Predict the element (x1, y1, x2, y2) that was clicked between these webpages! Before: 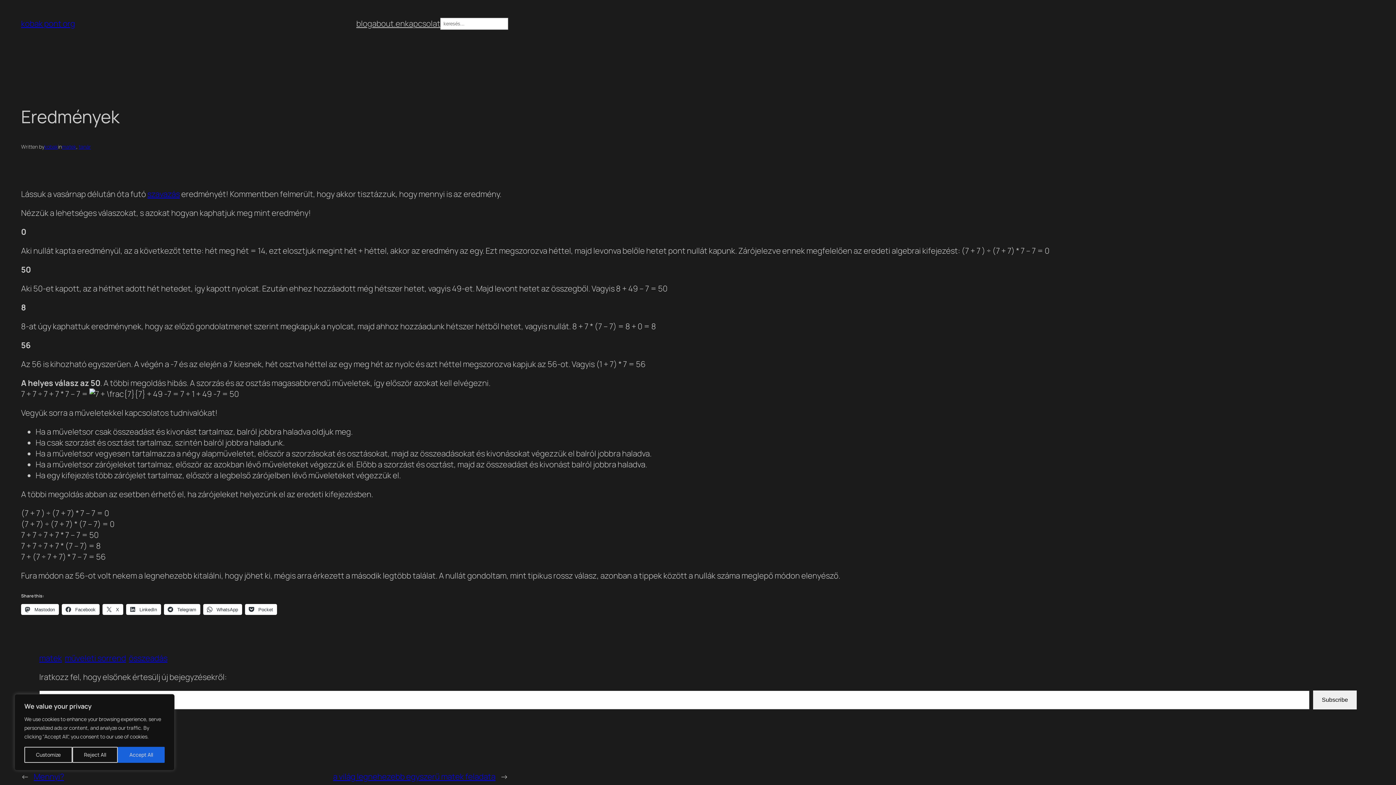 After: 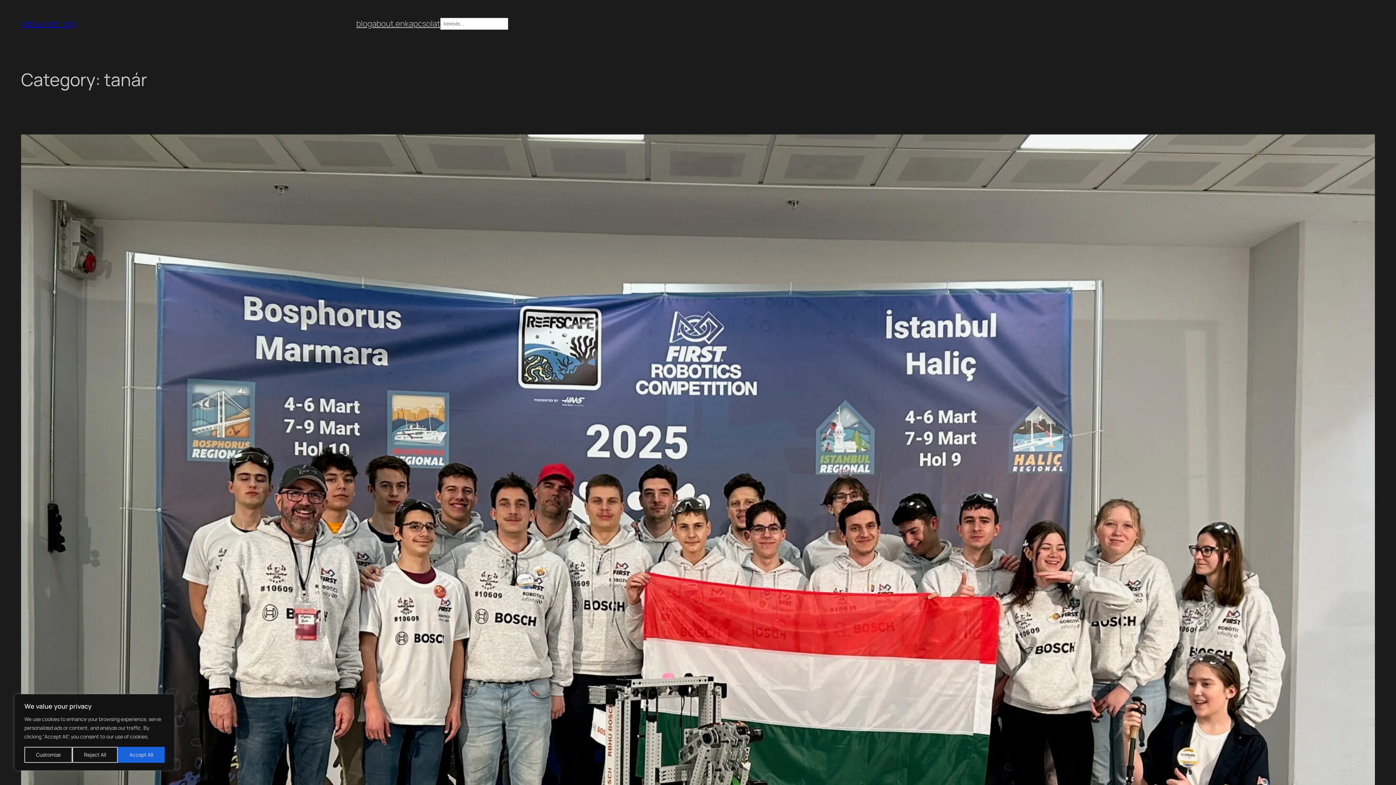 Action: label: tanár bbox: (78, 143, 90, 150)